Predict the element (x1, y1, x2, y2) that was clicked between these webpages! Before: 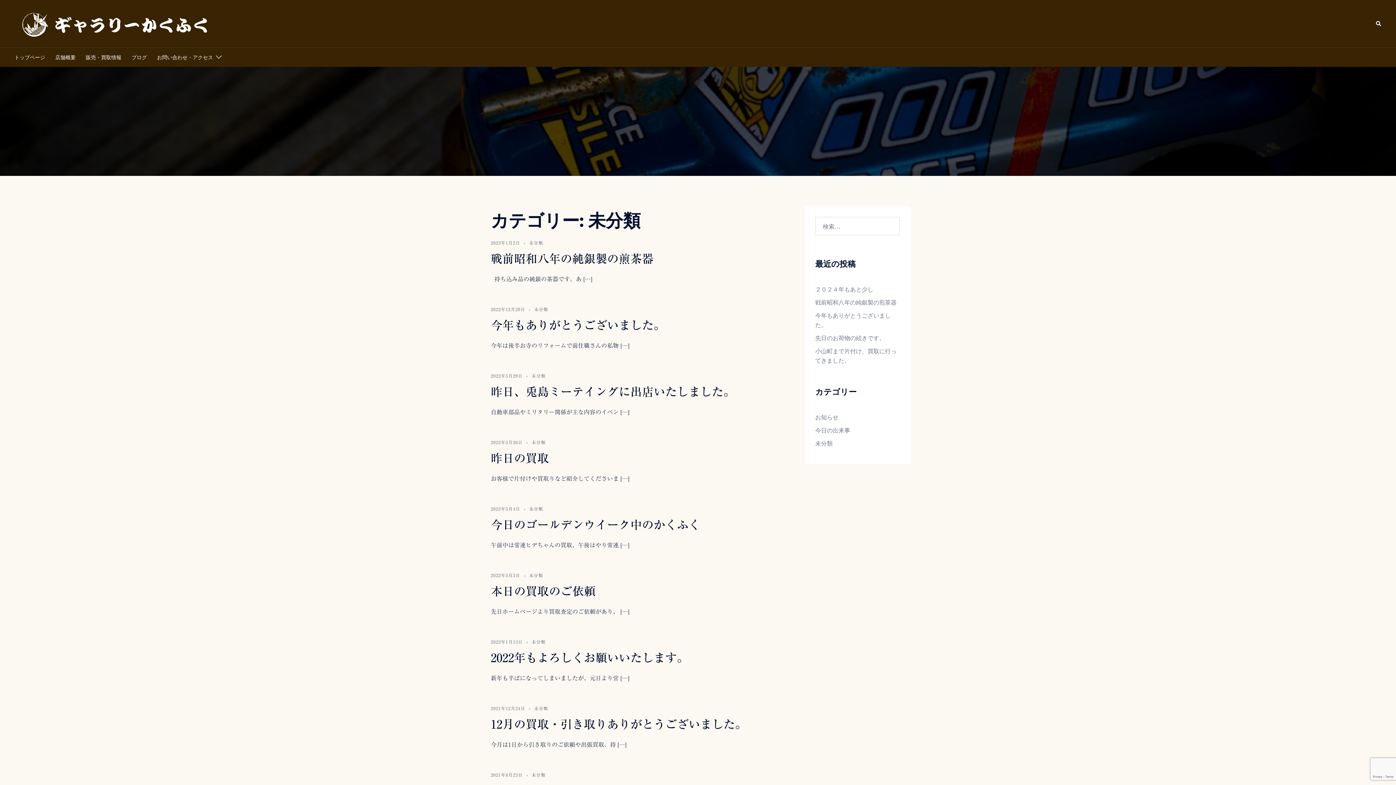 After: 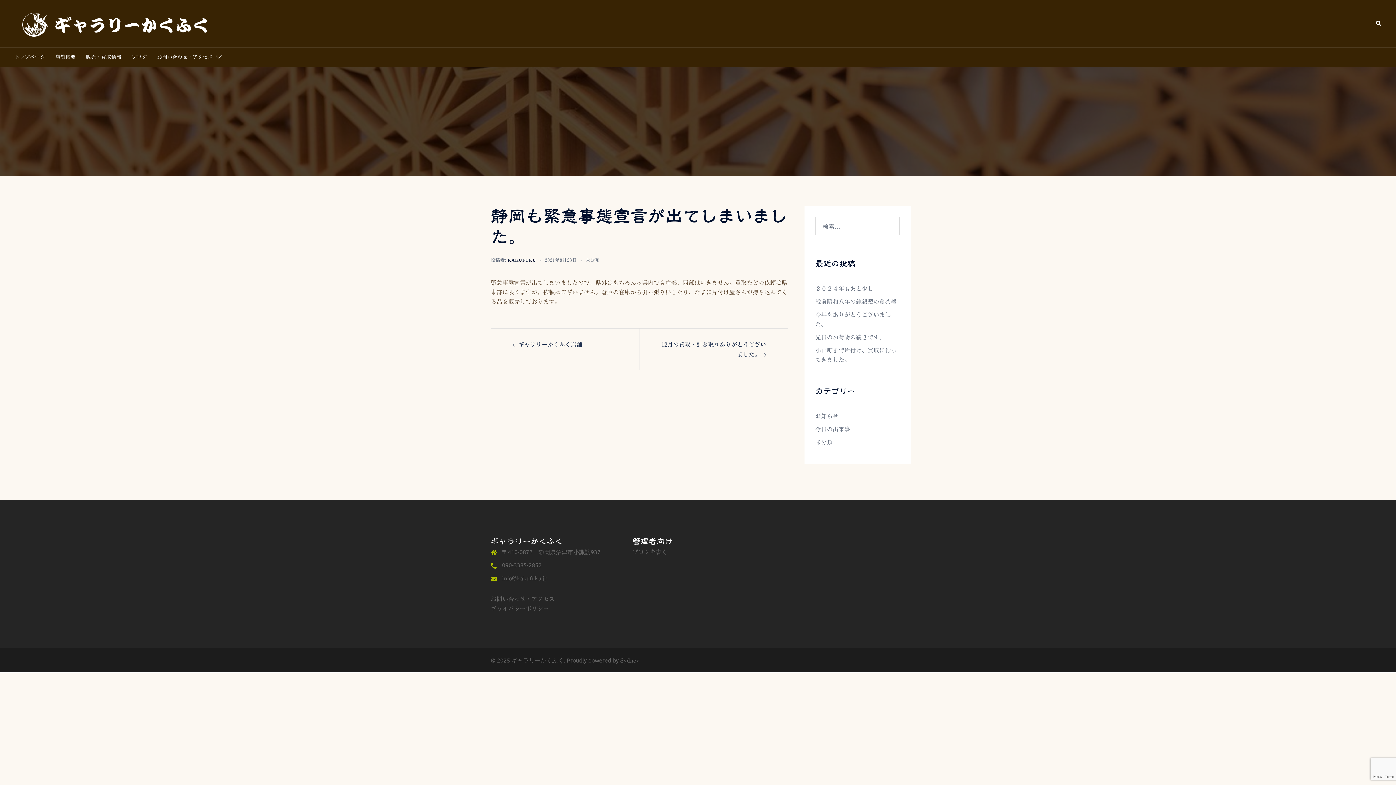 Action: label: 2021年8月23日 bbox: (490, 773, 522, 777)